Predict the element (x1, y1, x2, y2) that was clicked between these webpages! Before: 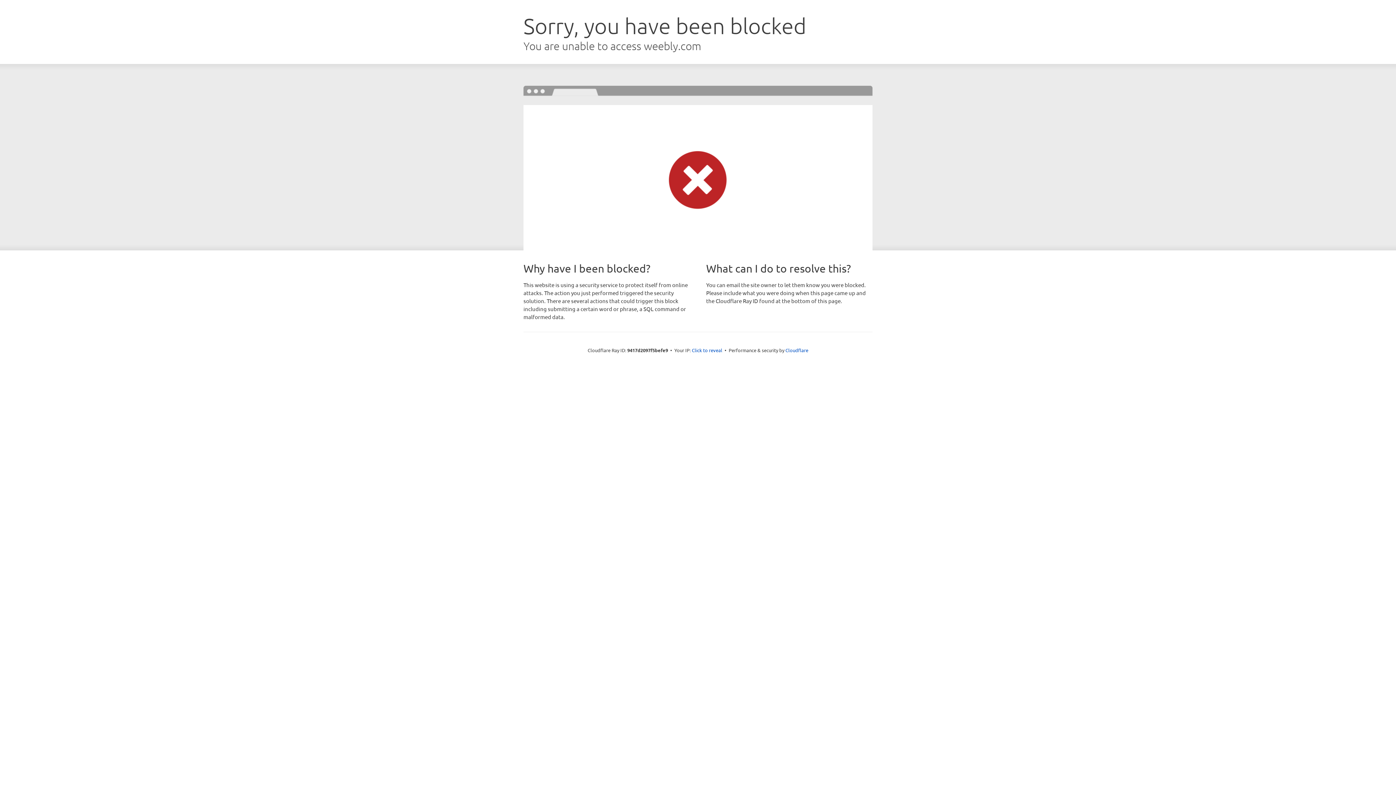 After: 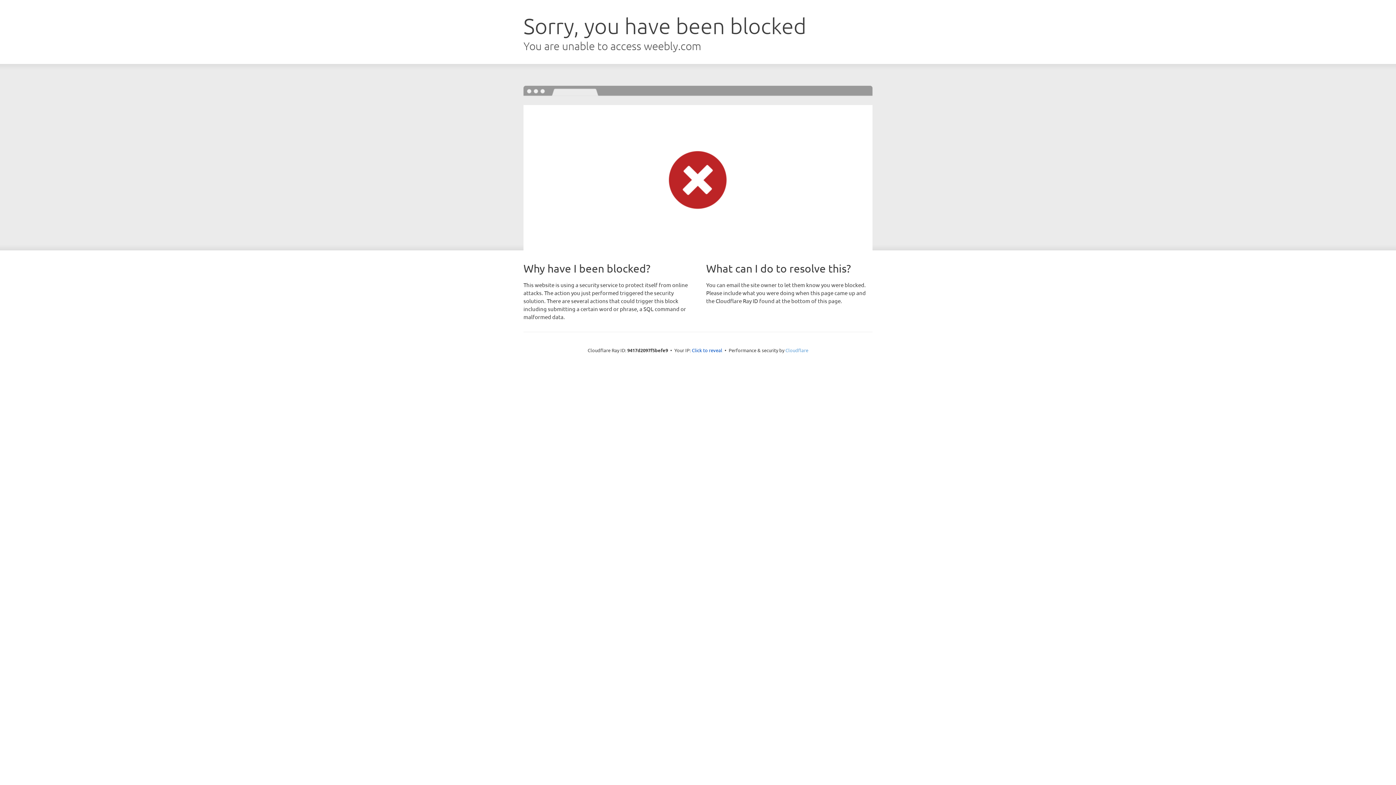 Action: label: Cloudflare bbox: (785, 347, 808, 353)